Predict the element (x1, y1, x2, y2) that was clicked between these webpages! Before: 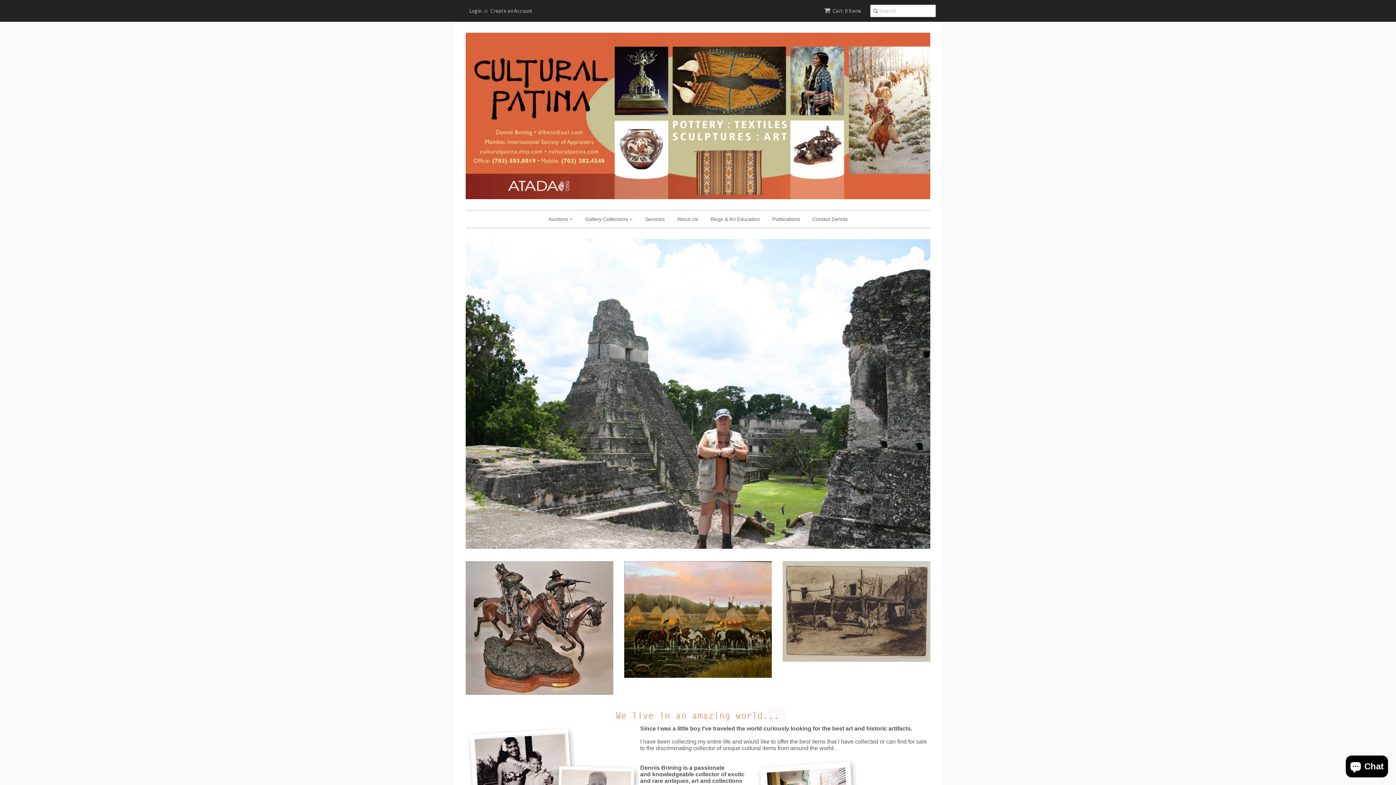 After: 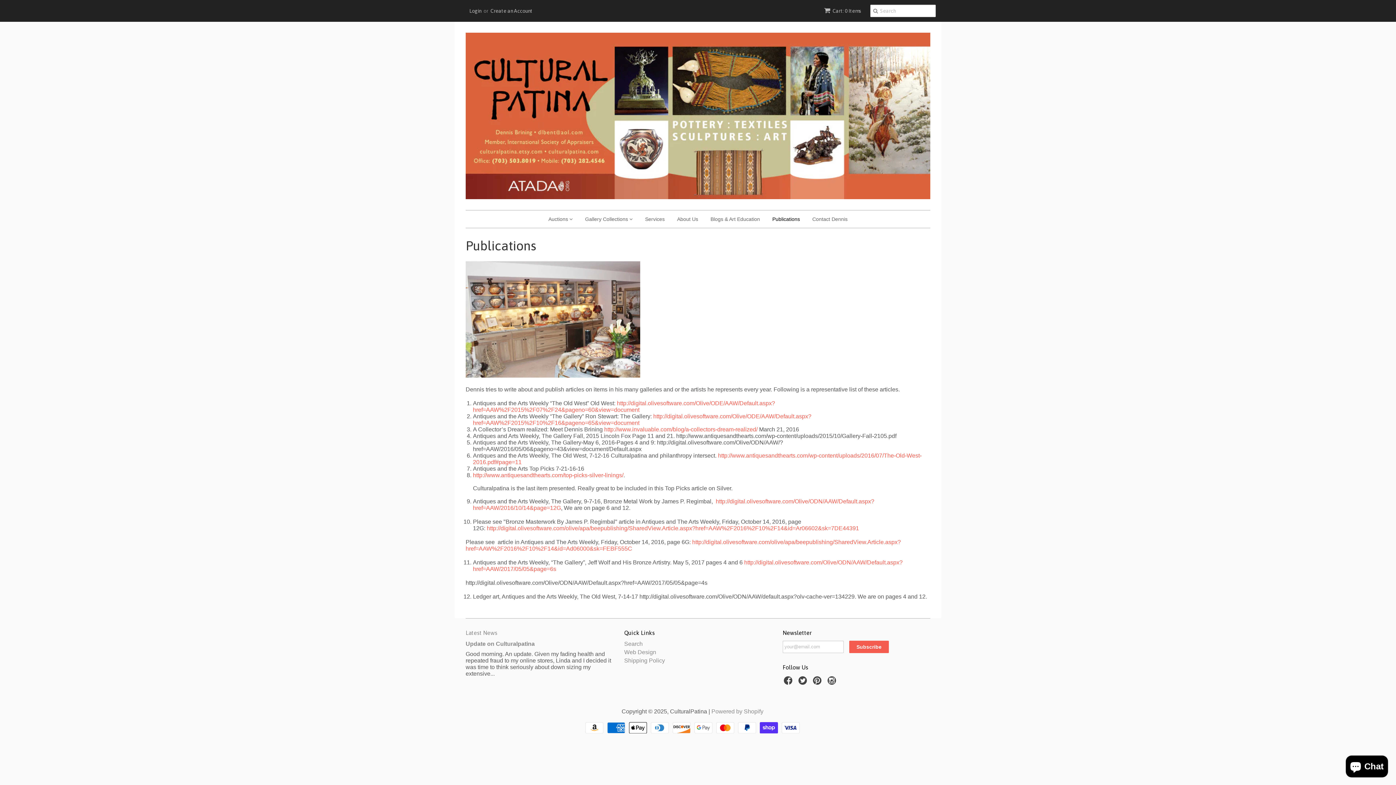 Action: label: Publications bbox: (767, 210, 805, 227)